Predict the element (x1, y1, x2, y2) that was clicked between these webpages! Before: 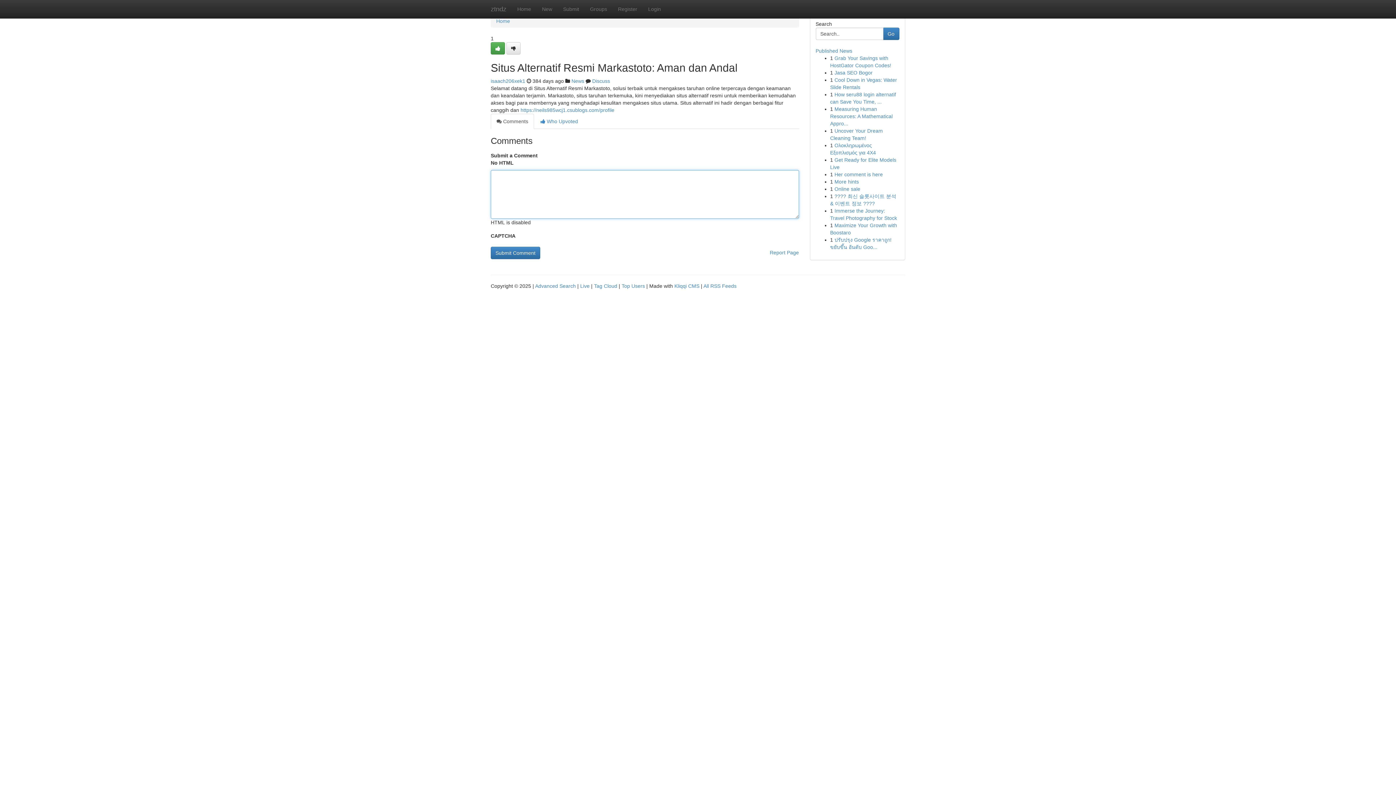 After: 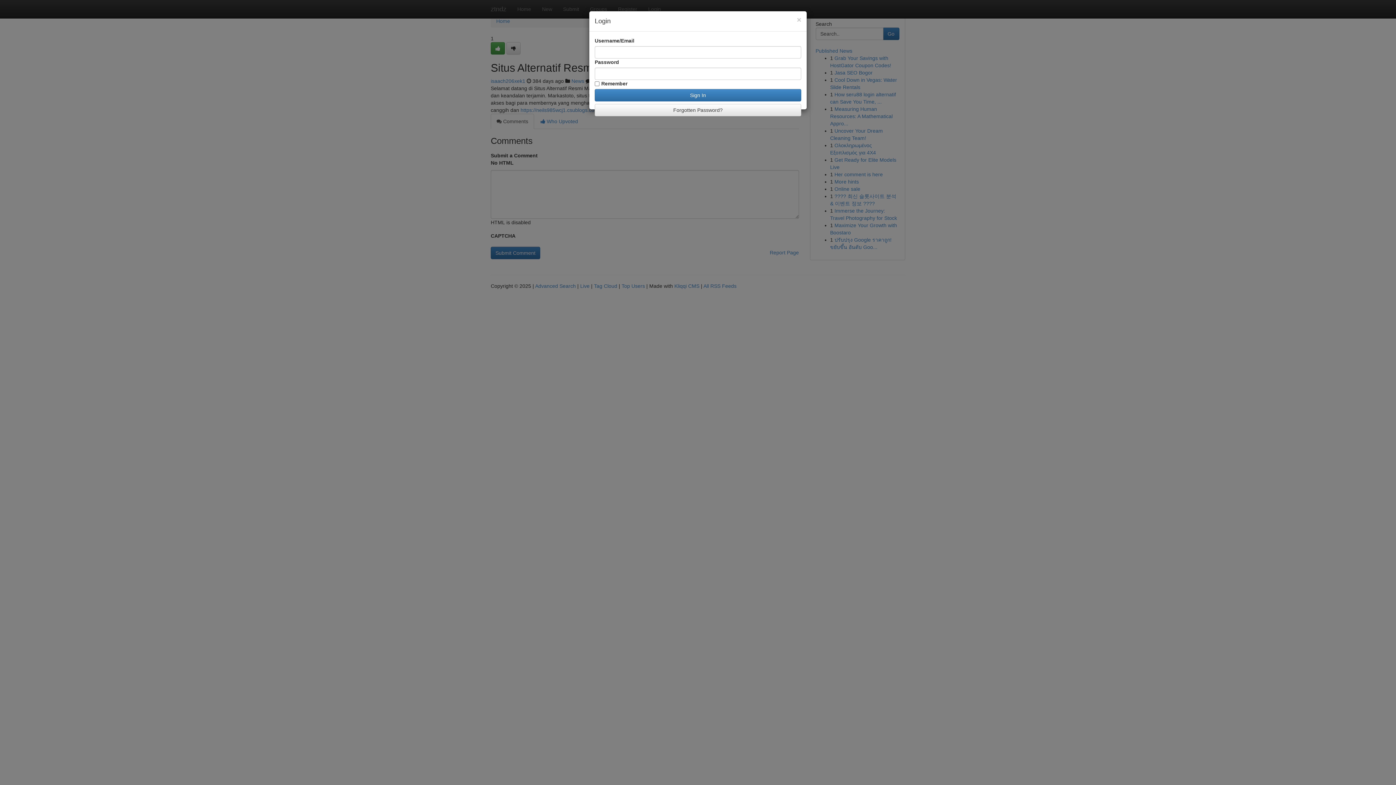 Action: label: Login bbox: (642, 0, 666, 18)